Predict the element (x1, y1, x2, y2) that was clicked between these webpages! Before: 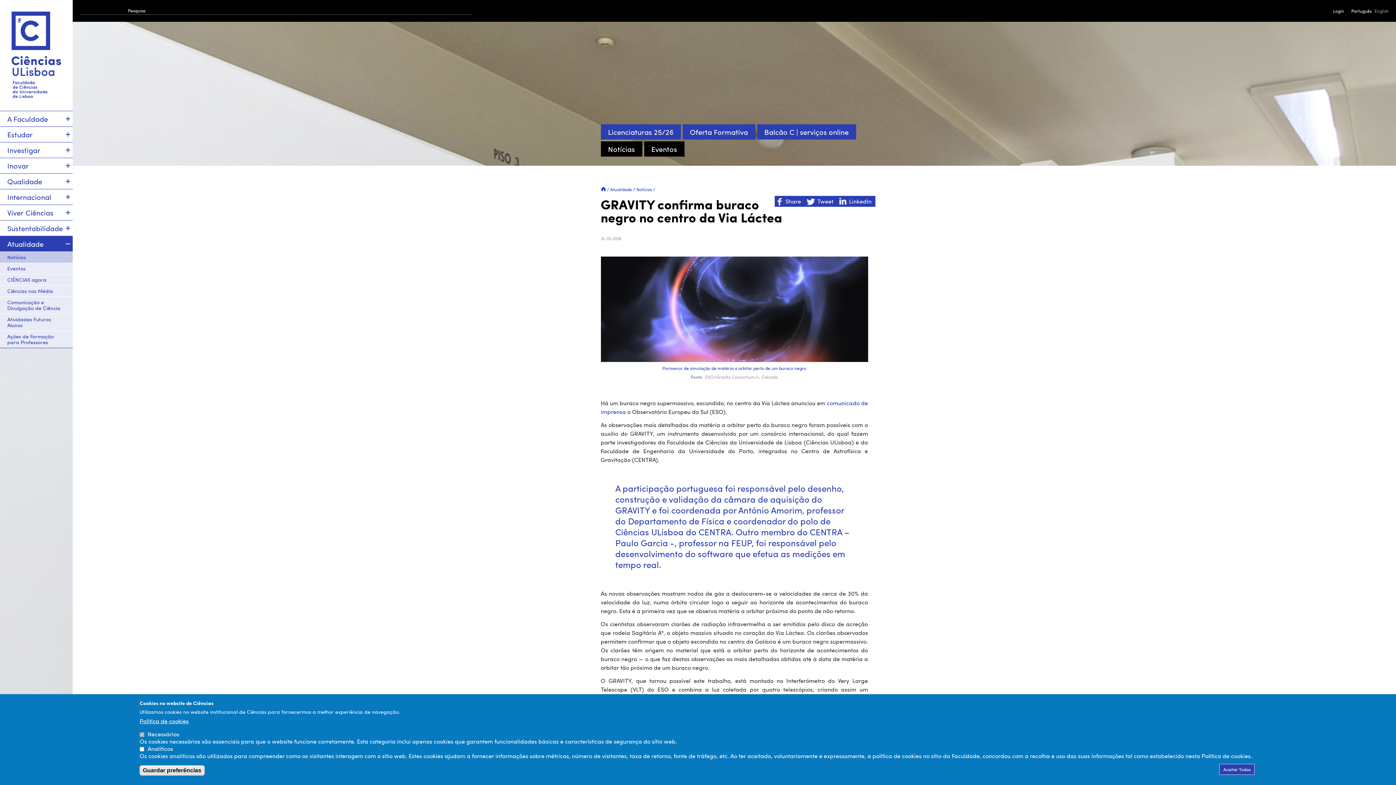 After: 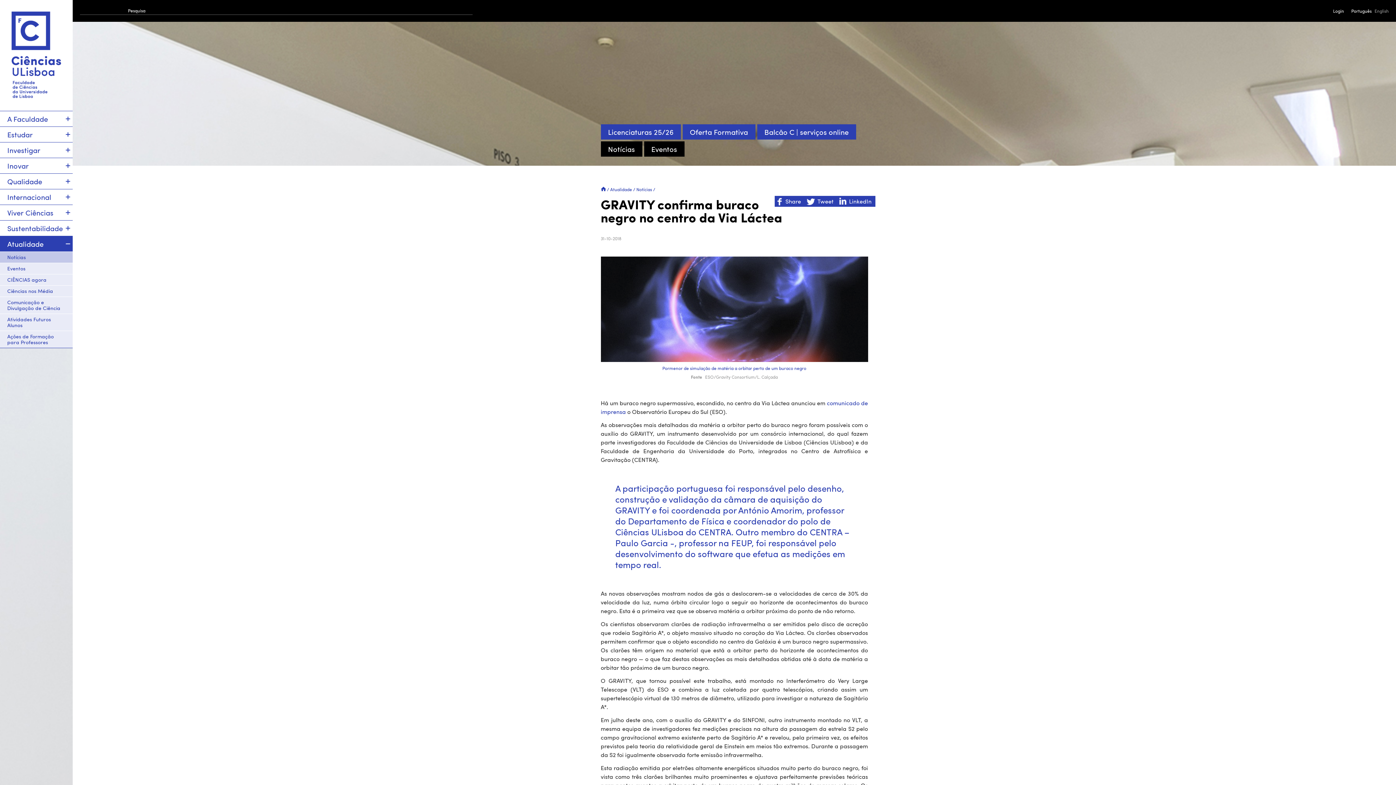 Action: label: Guardar preferências bbox: (139, 765, 204, 776)